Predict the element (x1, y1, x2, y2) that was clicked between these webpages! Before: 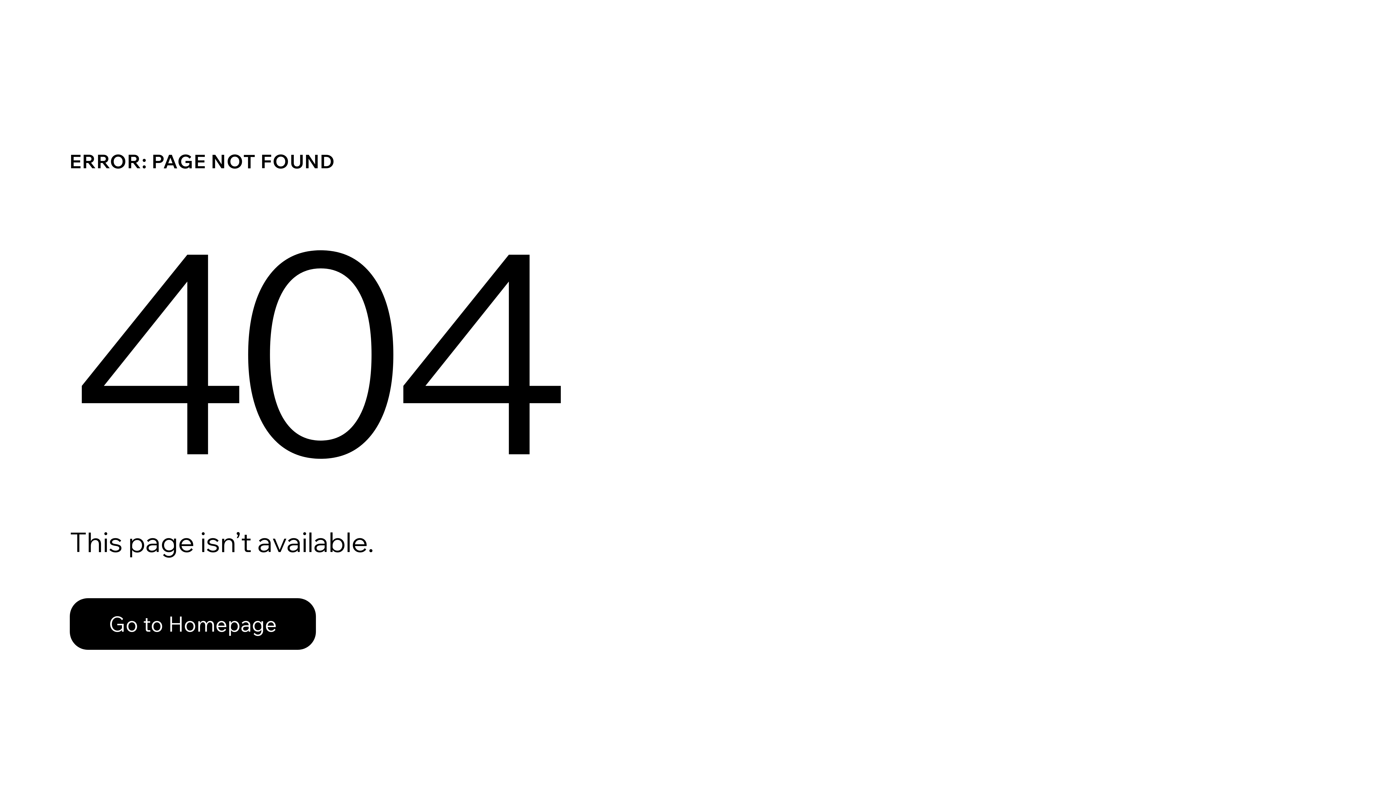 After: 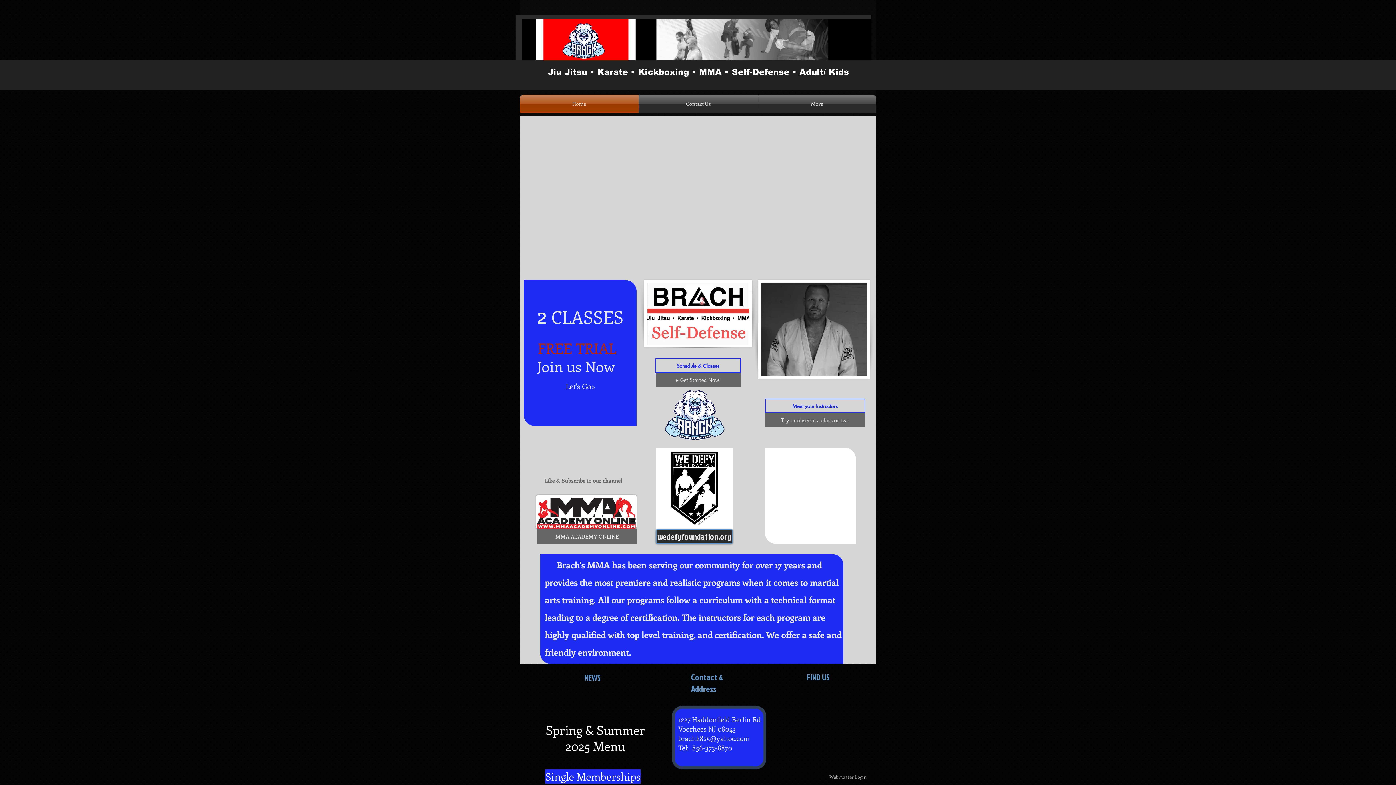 Action: label: Go to Homepage bbox: (69, 598, 316, 650)